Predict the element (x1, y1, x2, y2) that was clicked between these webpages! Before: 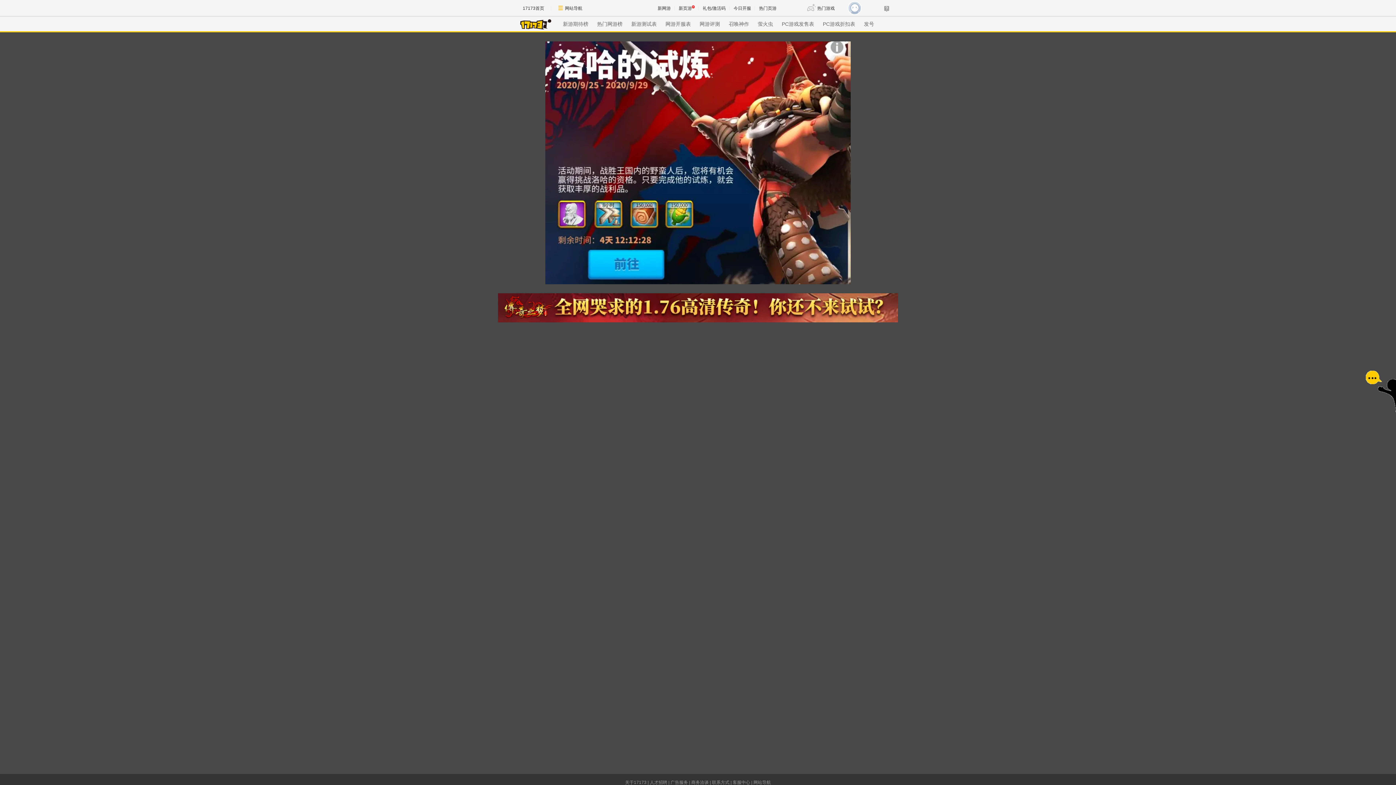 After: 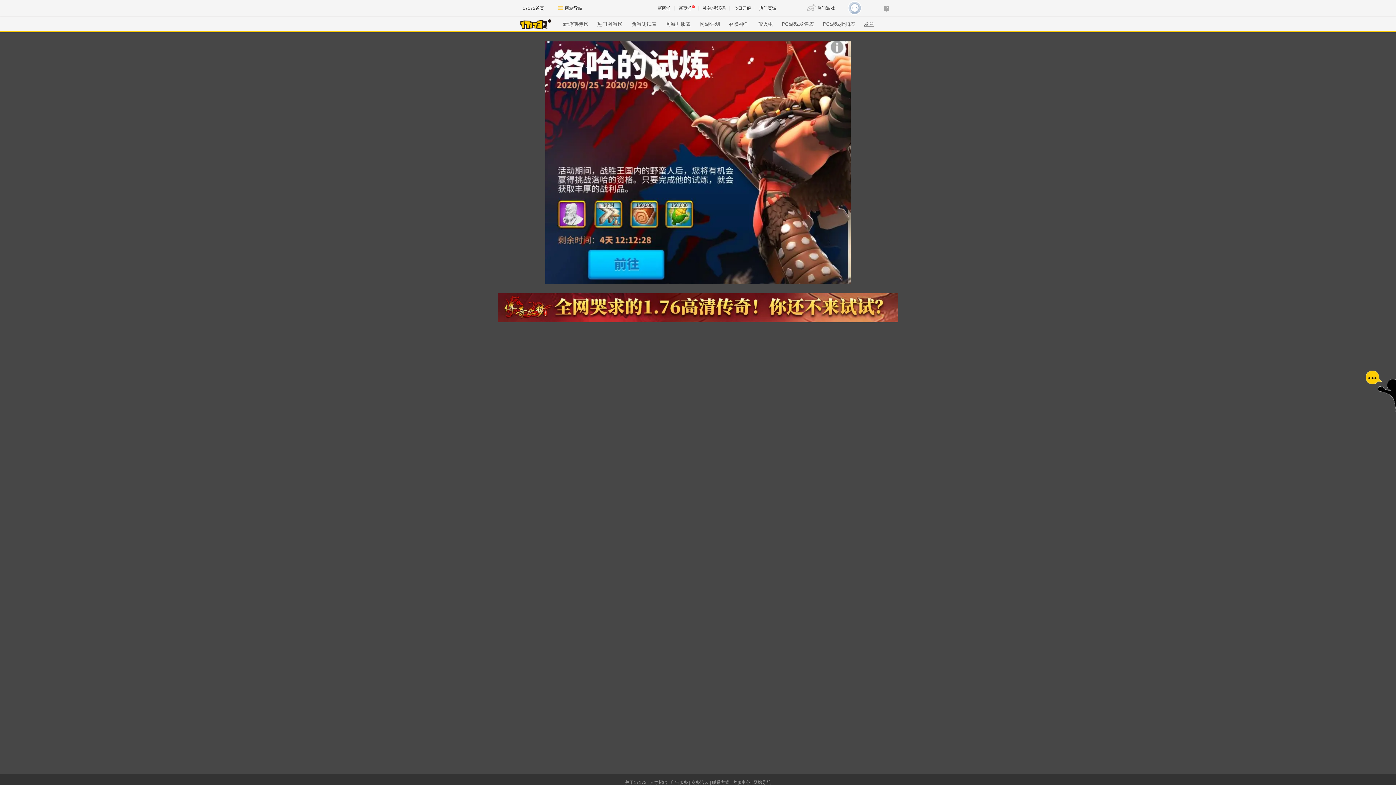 Action: label: 发号 bbox: (864, 21, 874, 26)